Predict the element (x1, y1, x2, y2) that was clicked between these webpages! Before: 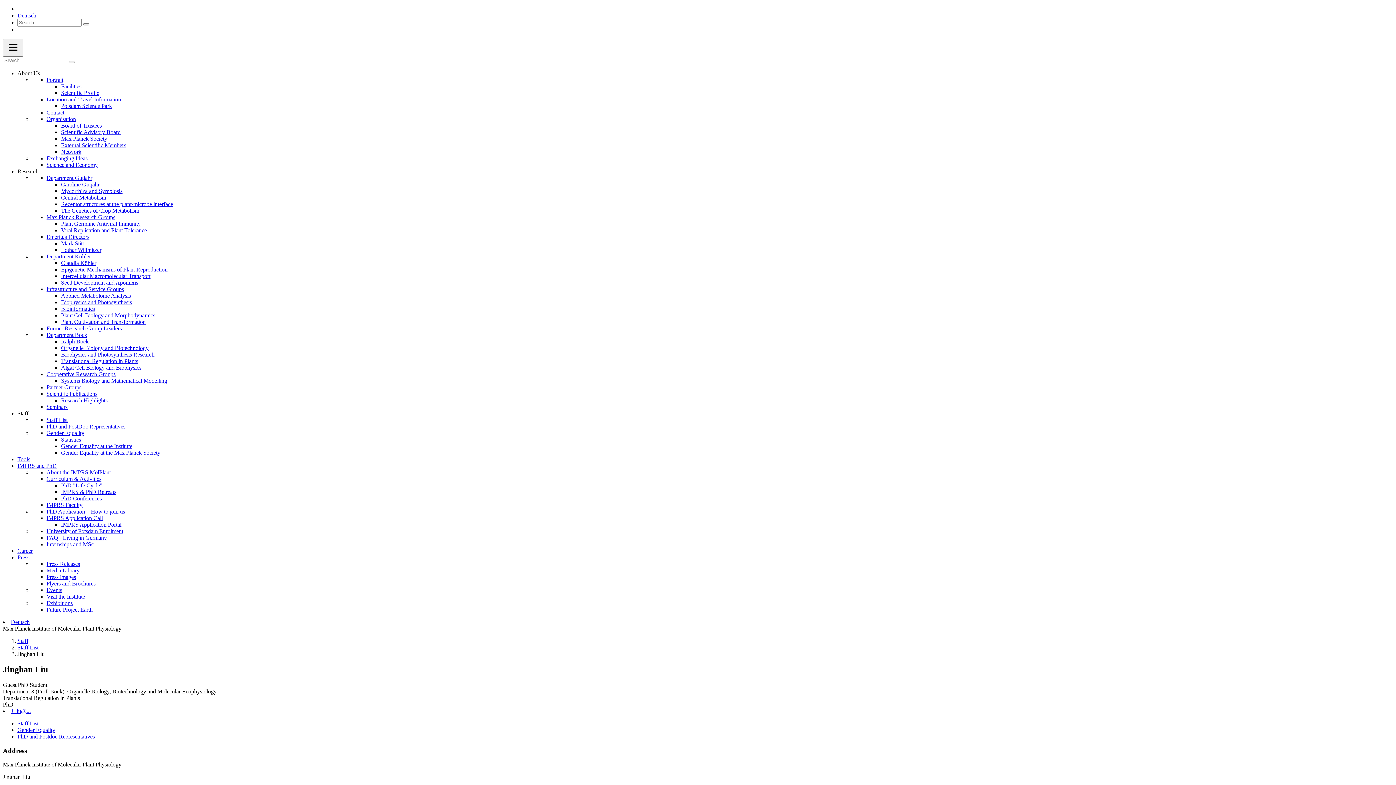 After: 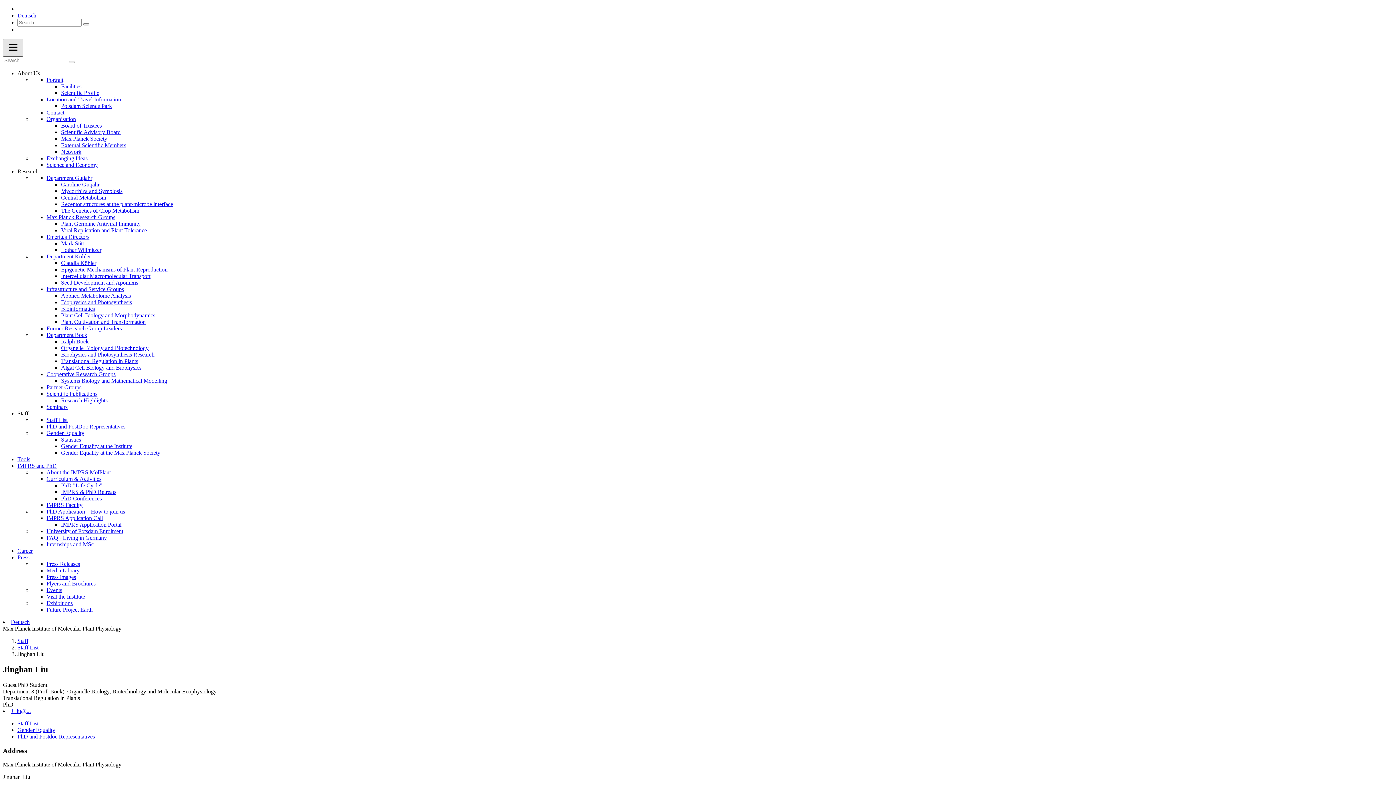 Action: label: Main navigation switch bbox: (2, 38, 23, 56)